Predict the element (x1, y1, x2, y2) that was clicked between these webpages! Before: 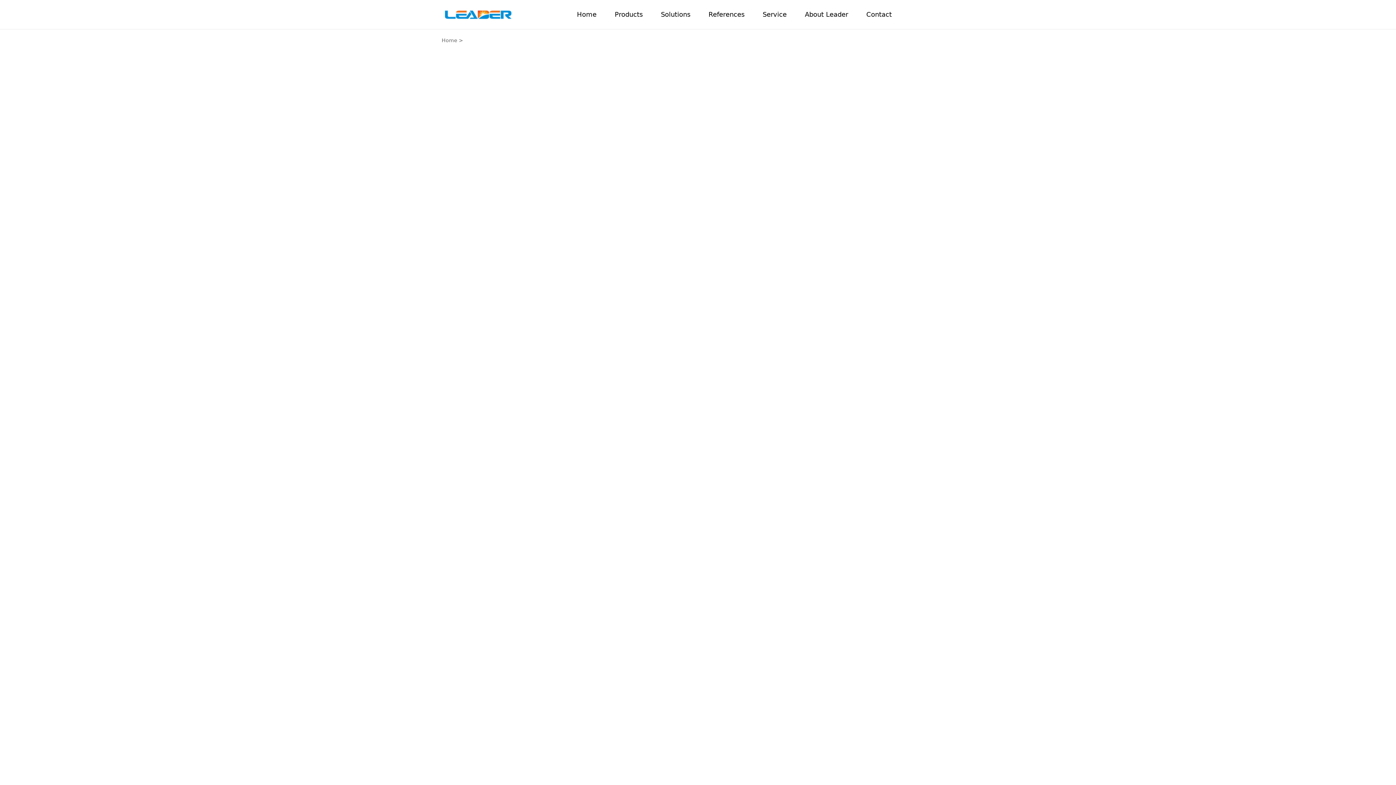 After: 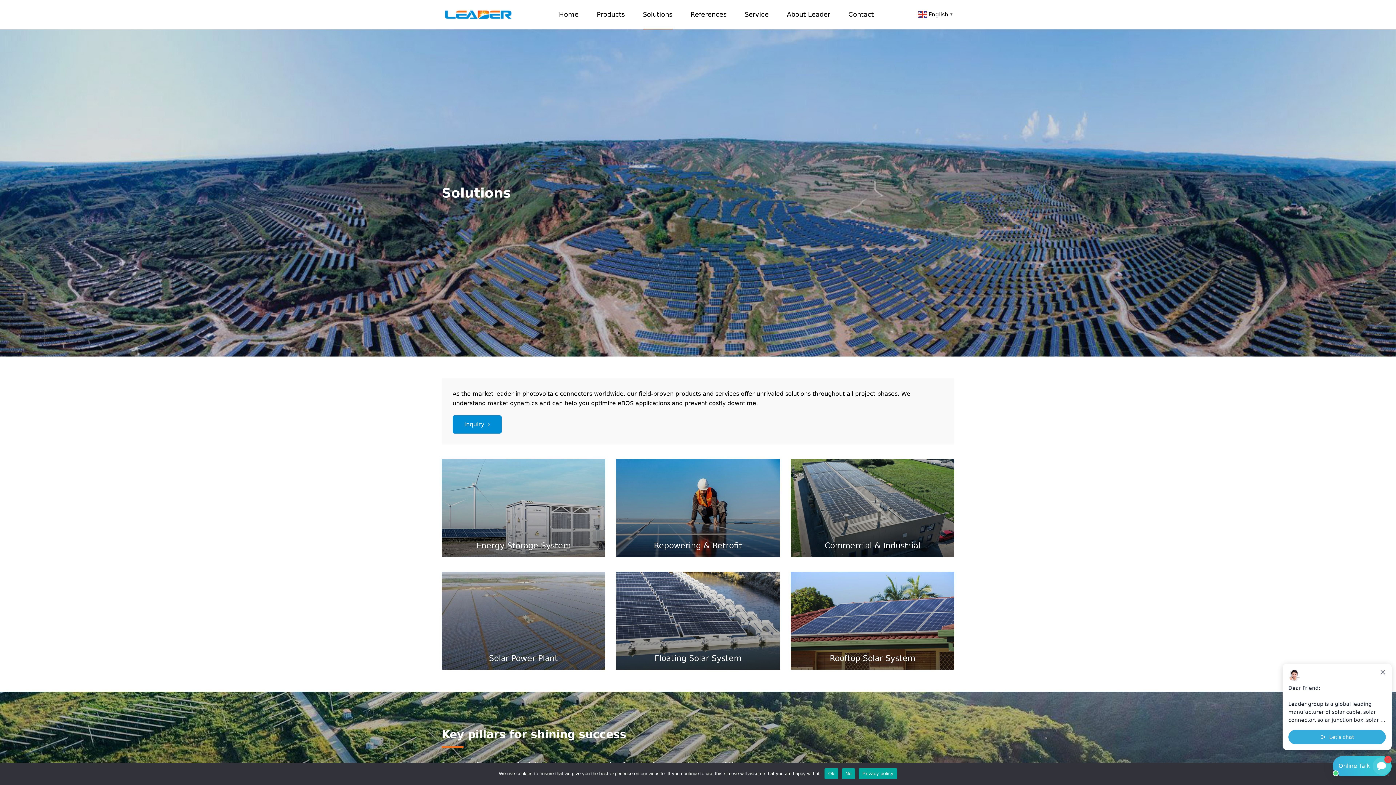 Action: label: Solutions bbox: (661, 0, 690, 29)